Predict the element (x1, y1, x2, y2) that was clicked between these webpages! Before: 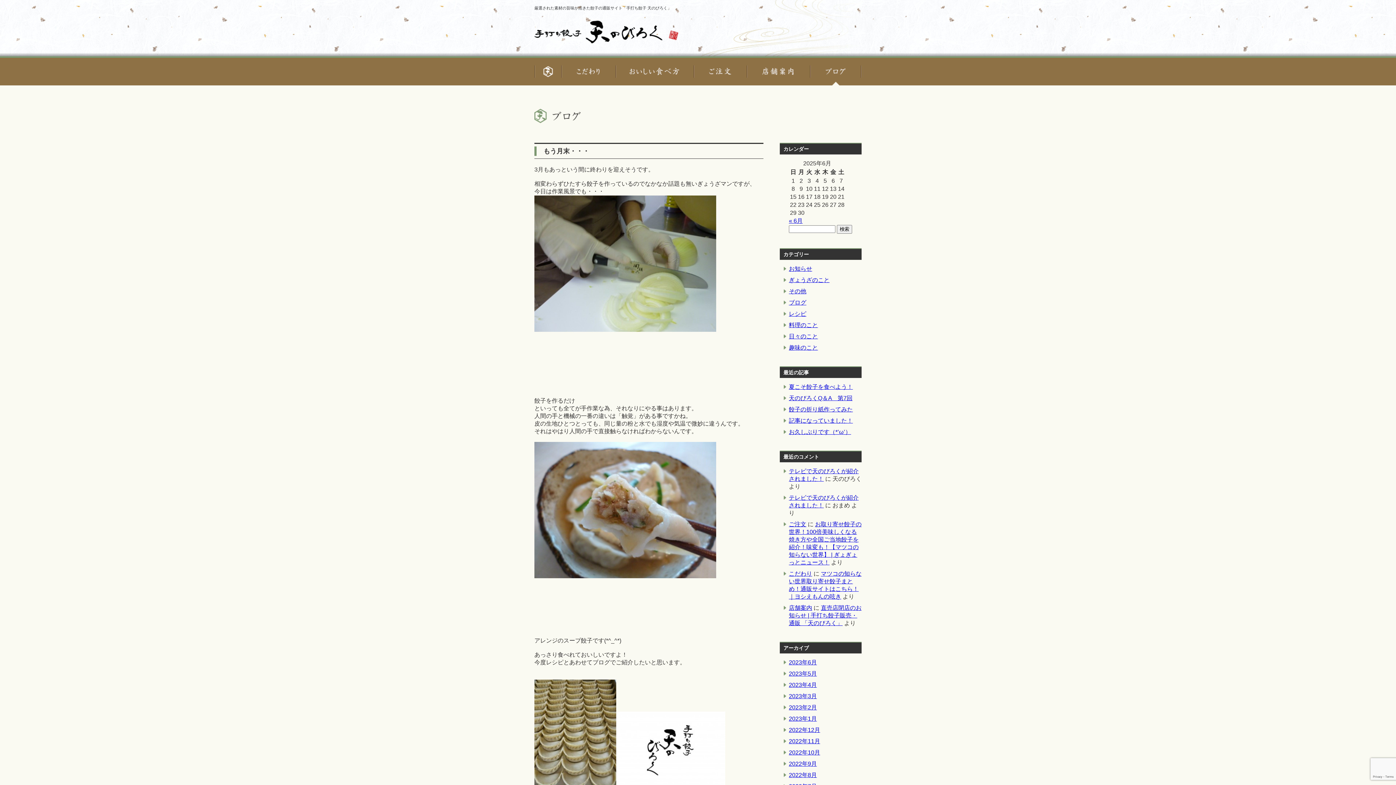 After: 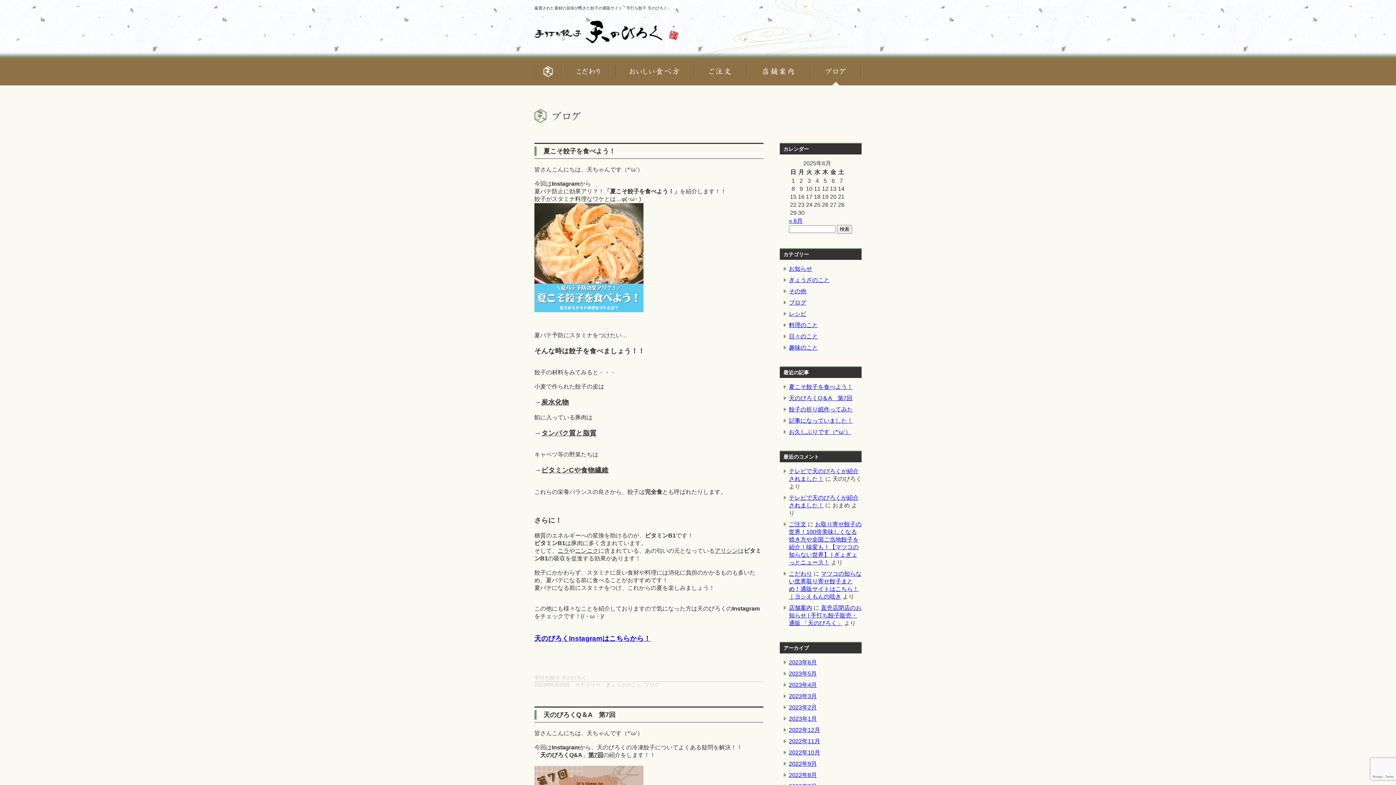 Action: label: ぎょうざのこと bbox: (789, 277, 829, 283)